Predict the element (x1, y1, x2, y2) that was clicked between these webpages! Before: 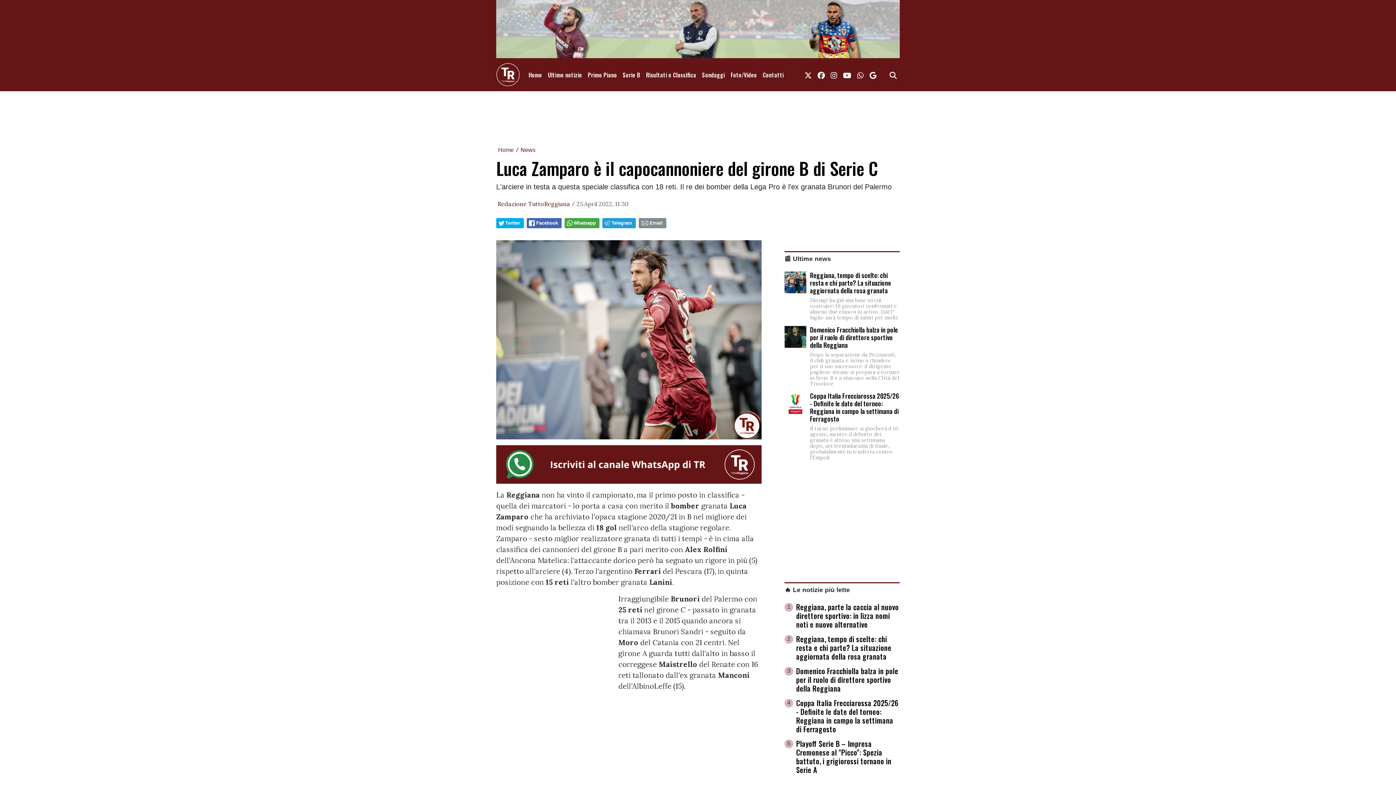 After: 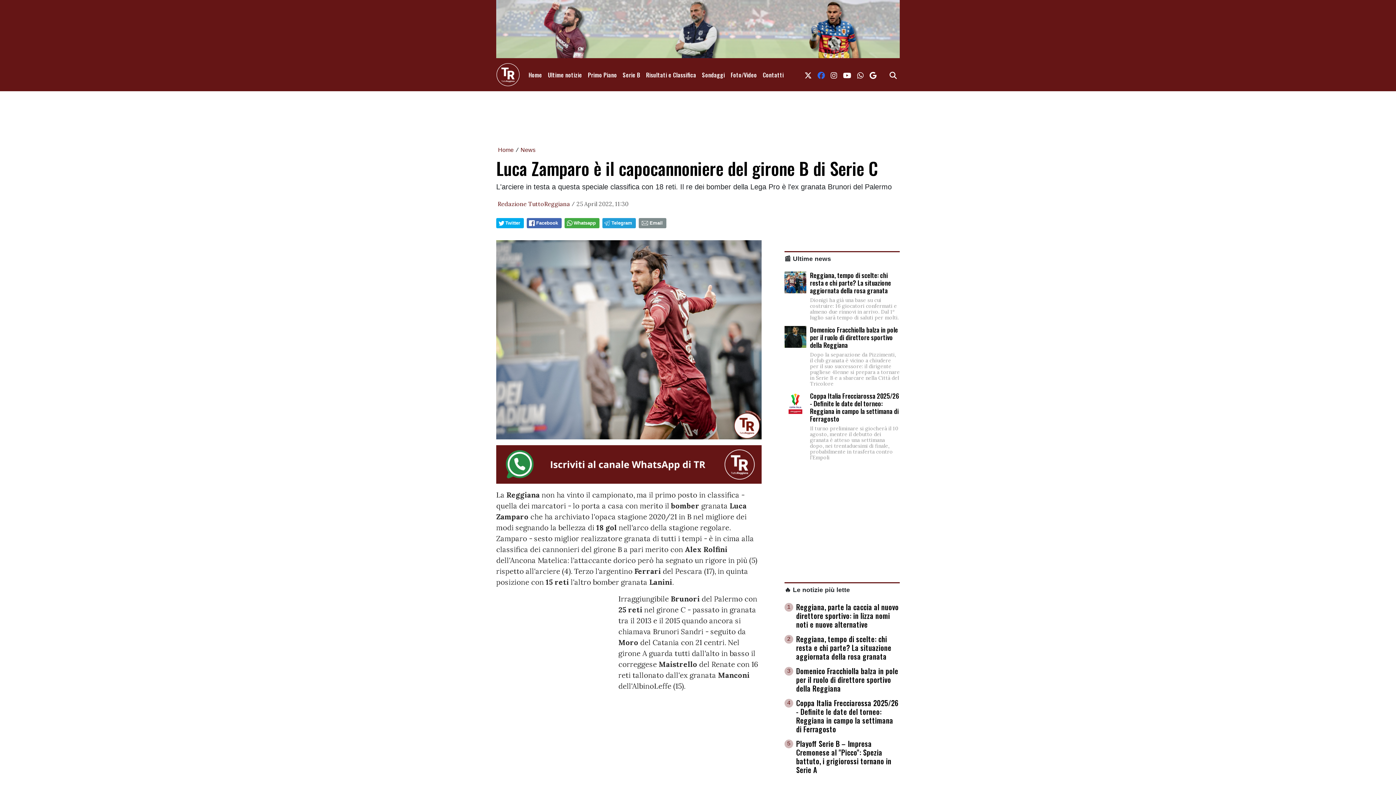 Action: bbox: (814, 66, 828, 83) label: link facebook